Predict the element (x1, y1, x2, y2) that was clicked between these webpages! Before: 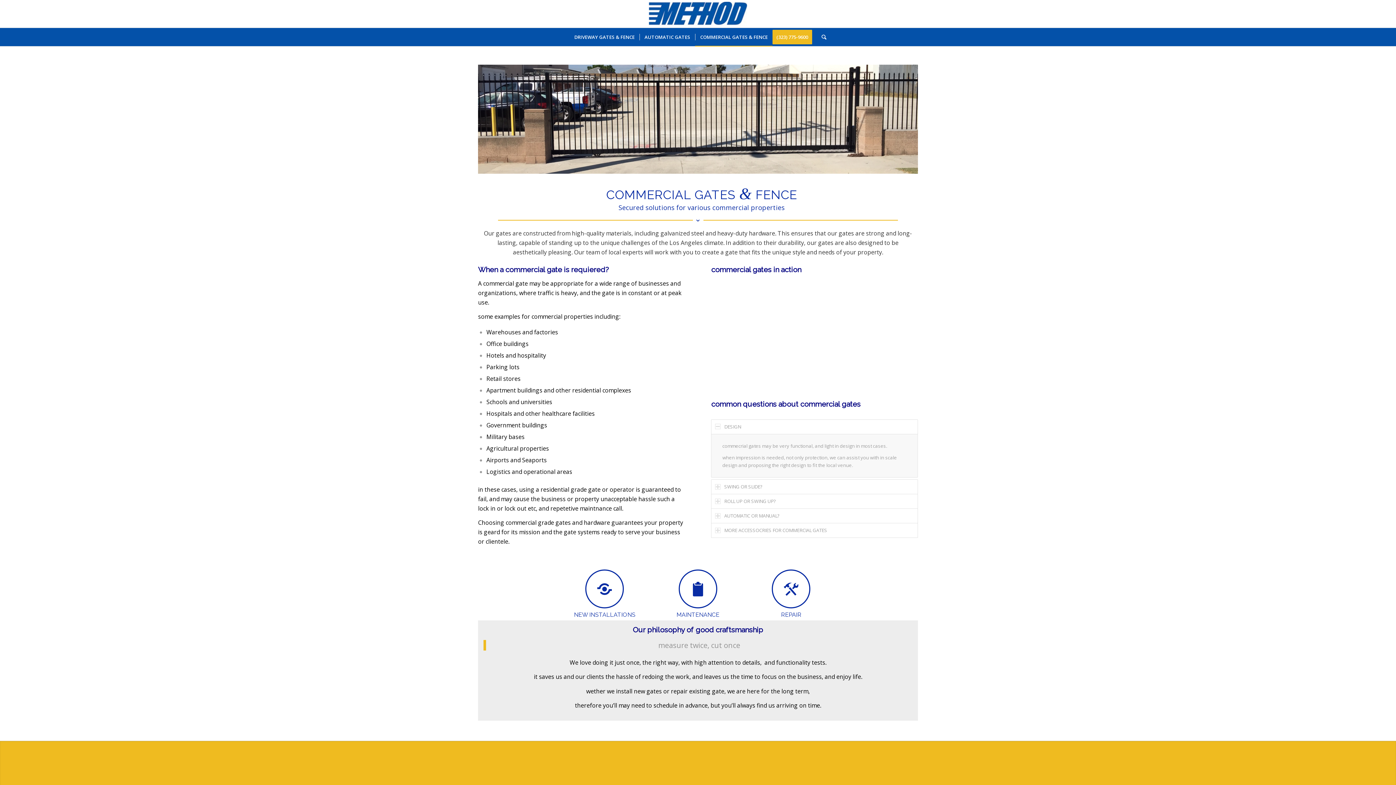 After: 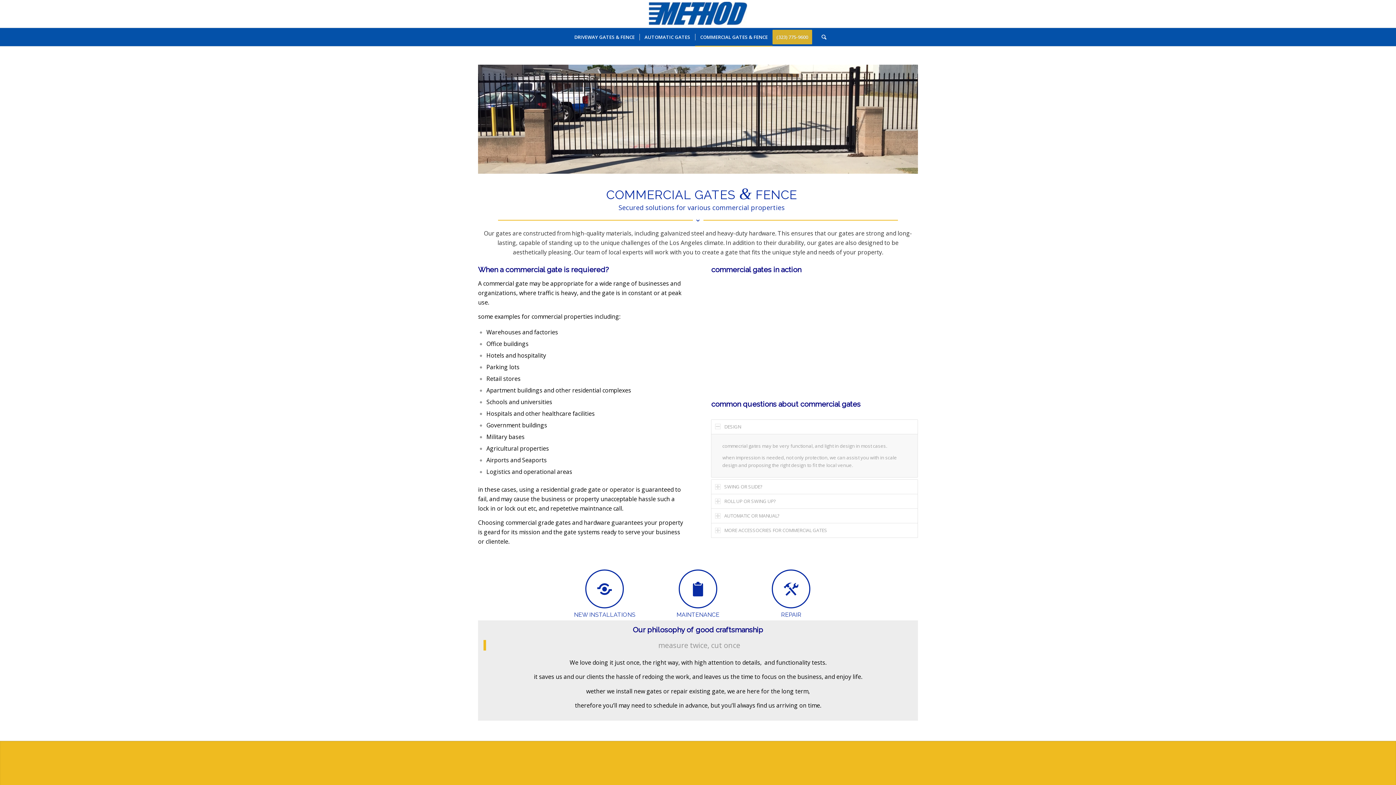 Action: label: (323) 775-9600 bbox: (772, 28, 817, 46)